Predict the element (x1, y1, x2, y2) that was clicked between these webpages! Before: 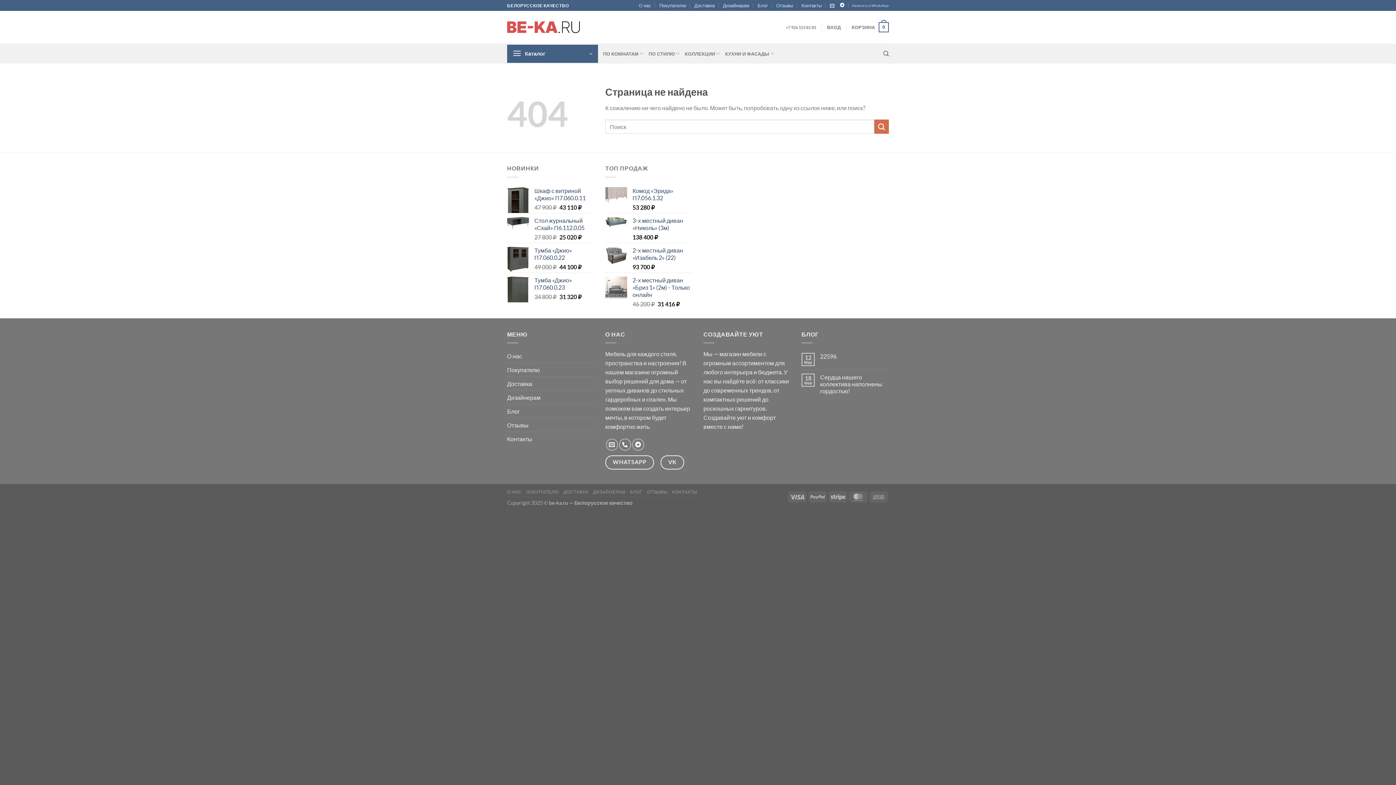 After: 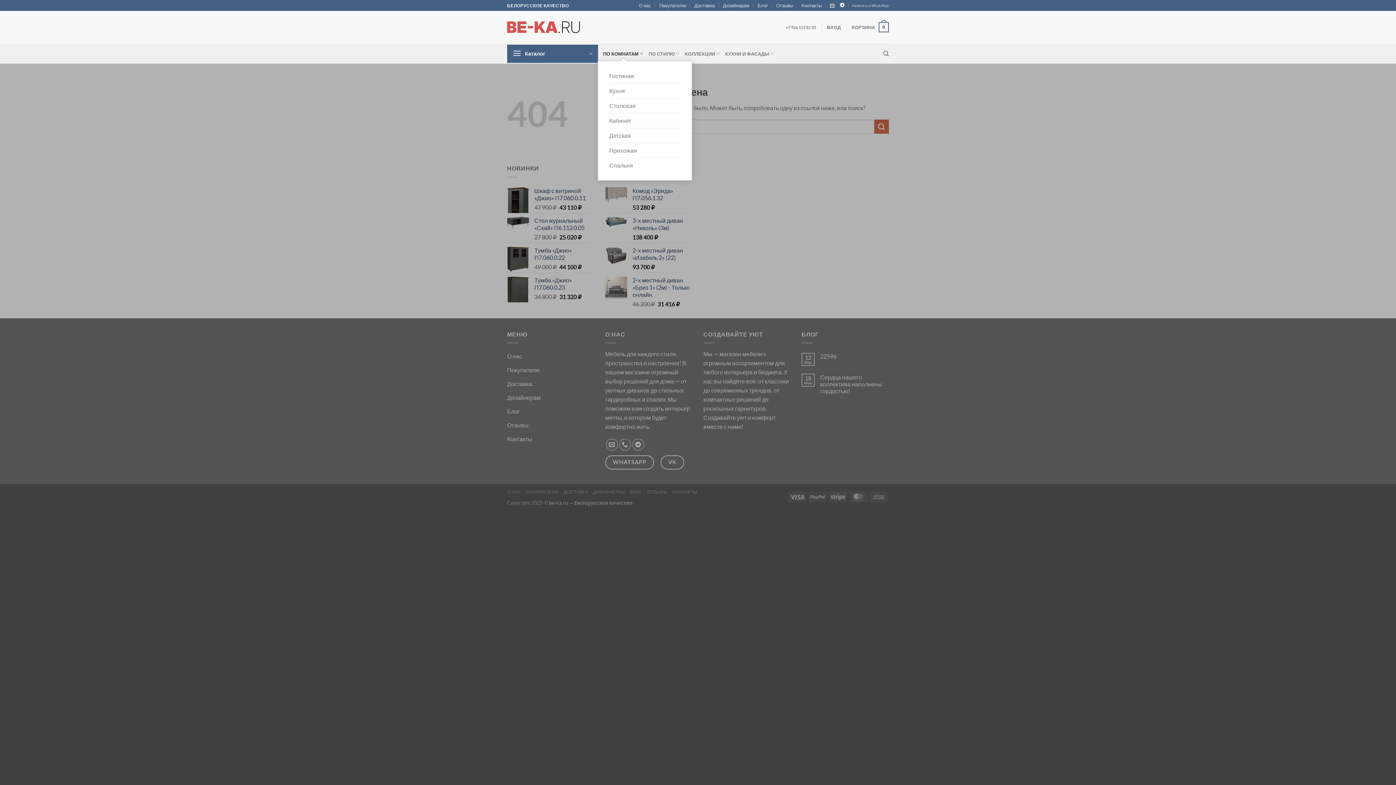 Action: bbox: (603, 46, 643, 60) label: ПО КОМНАТАМ